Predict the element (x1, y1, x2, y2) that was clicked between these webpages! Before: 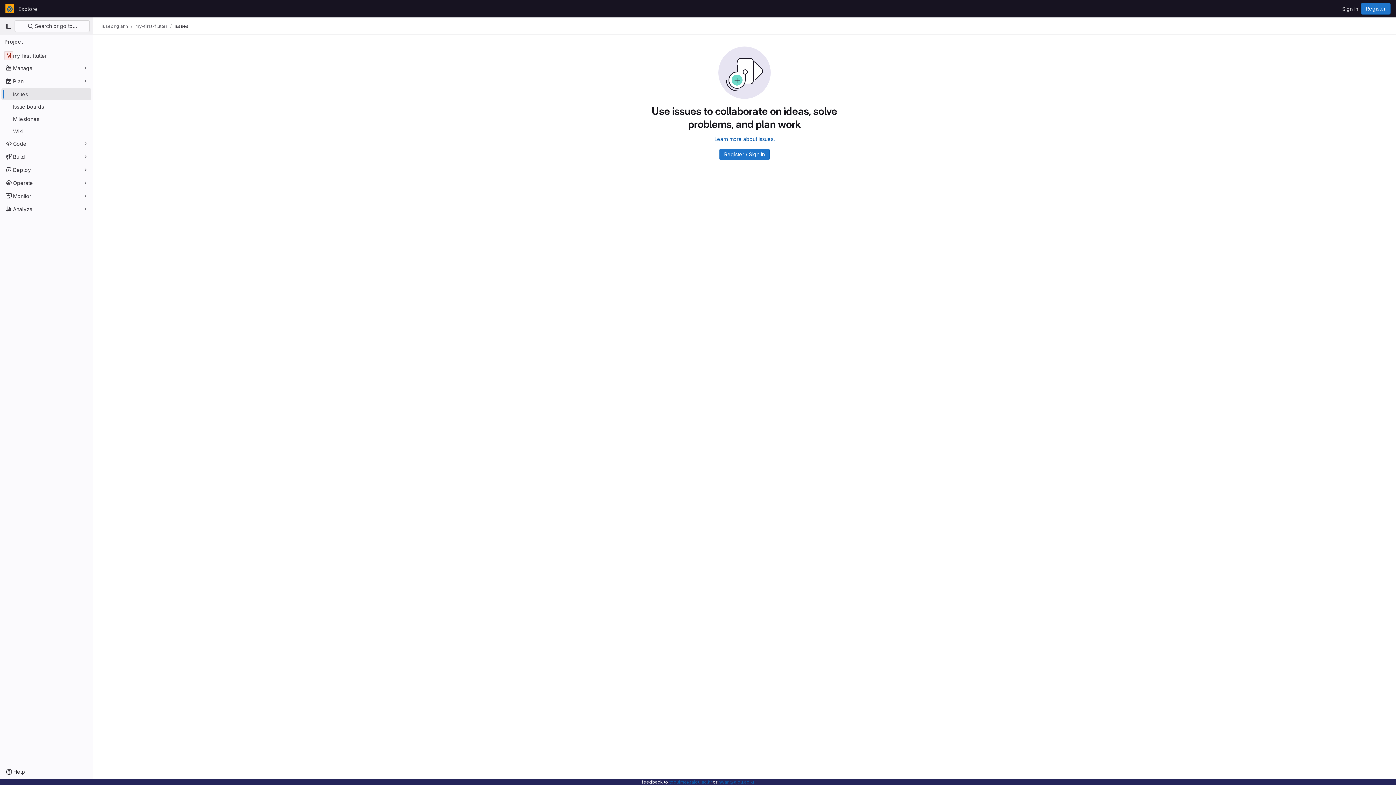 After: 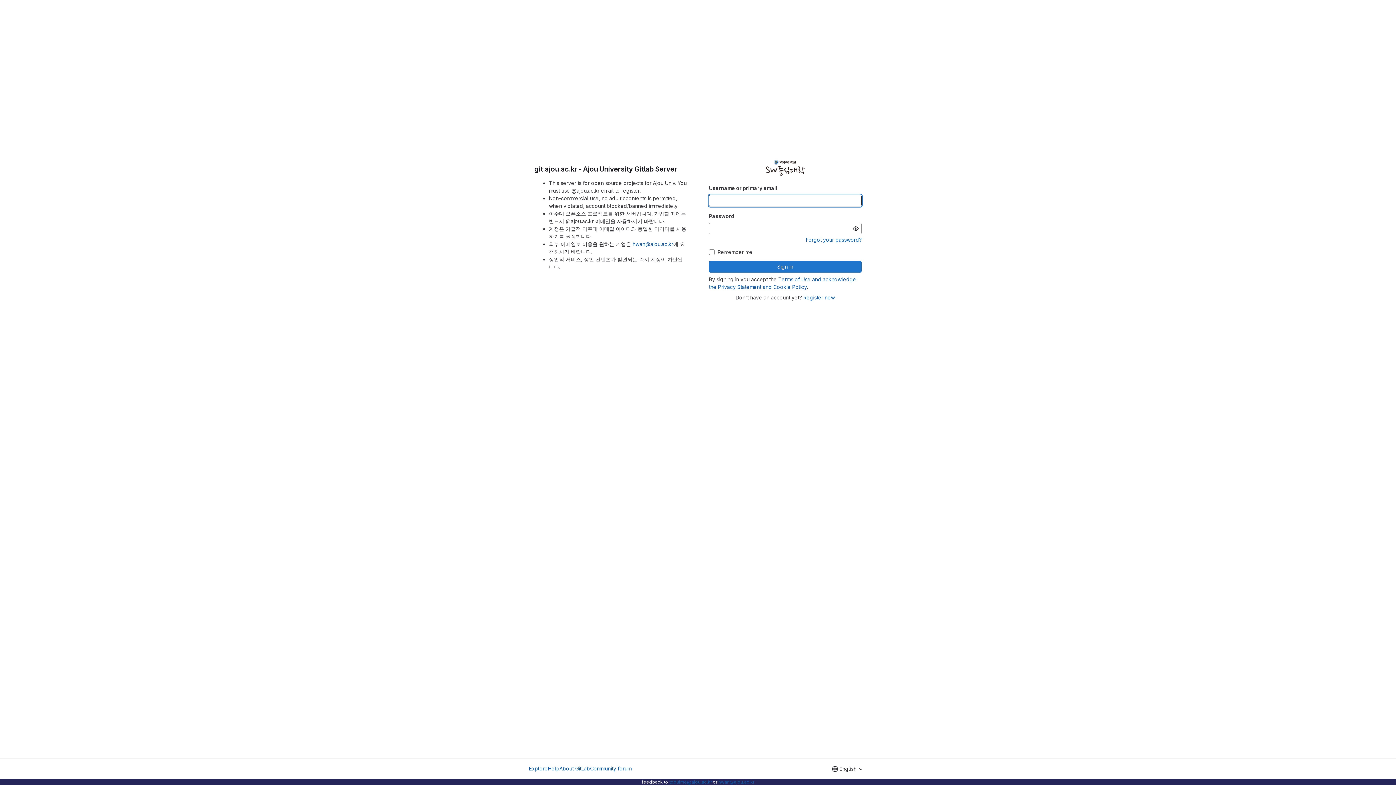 Action: bbox: (4, 2, 15, 14) label: Homepage